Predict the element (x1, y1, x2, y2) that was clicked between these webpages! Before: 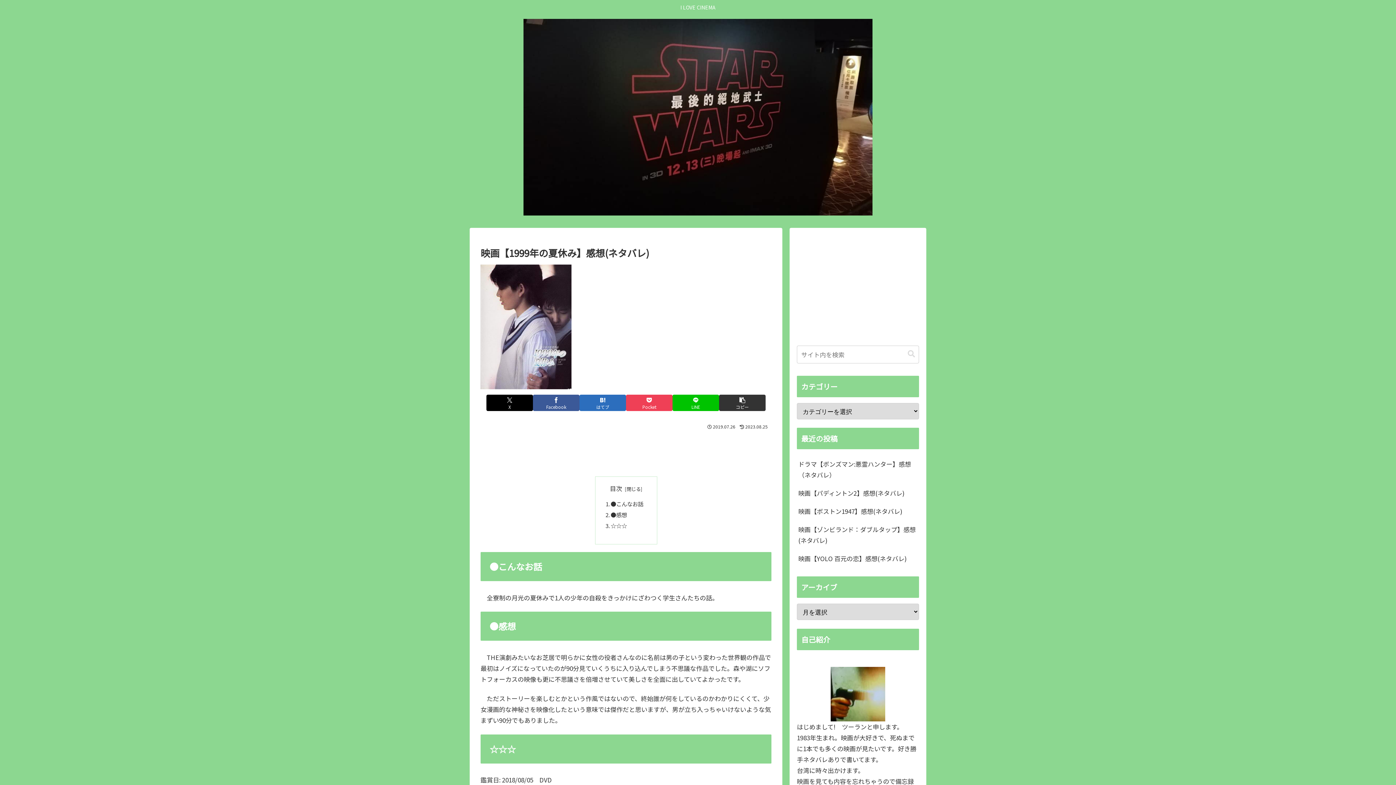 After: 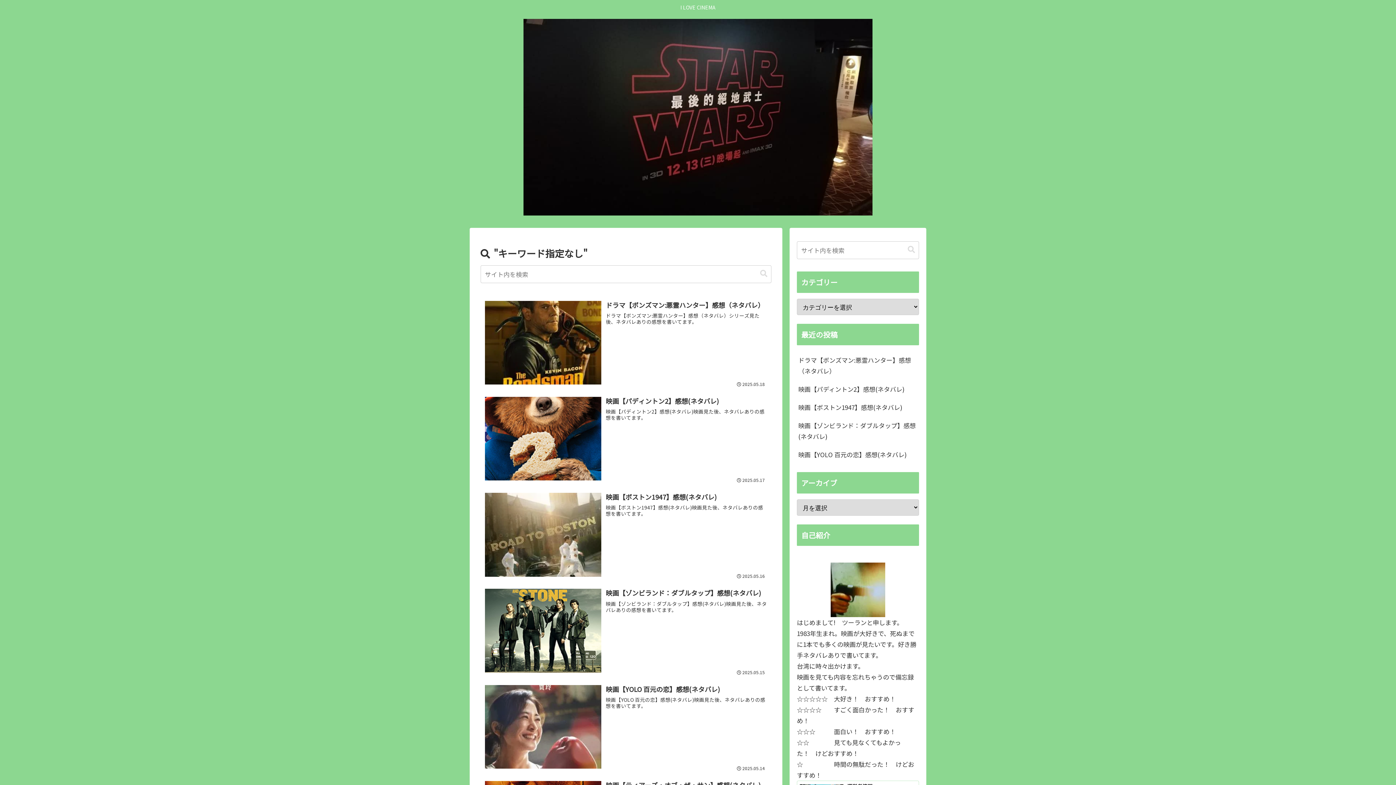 Action: bbox: (905, 350, 918, 358) label: button